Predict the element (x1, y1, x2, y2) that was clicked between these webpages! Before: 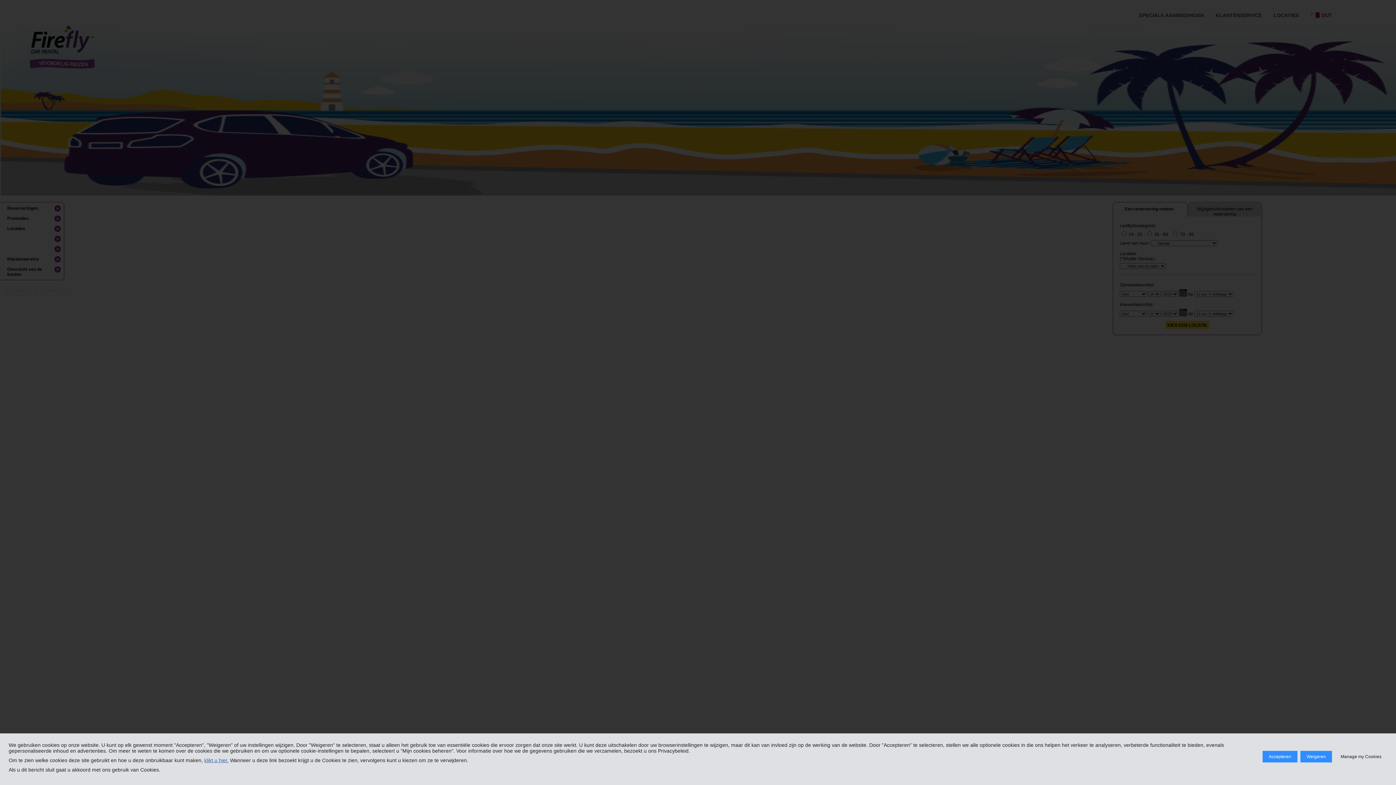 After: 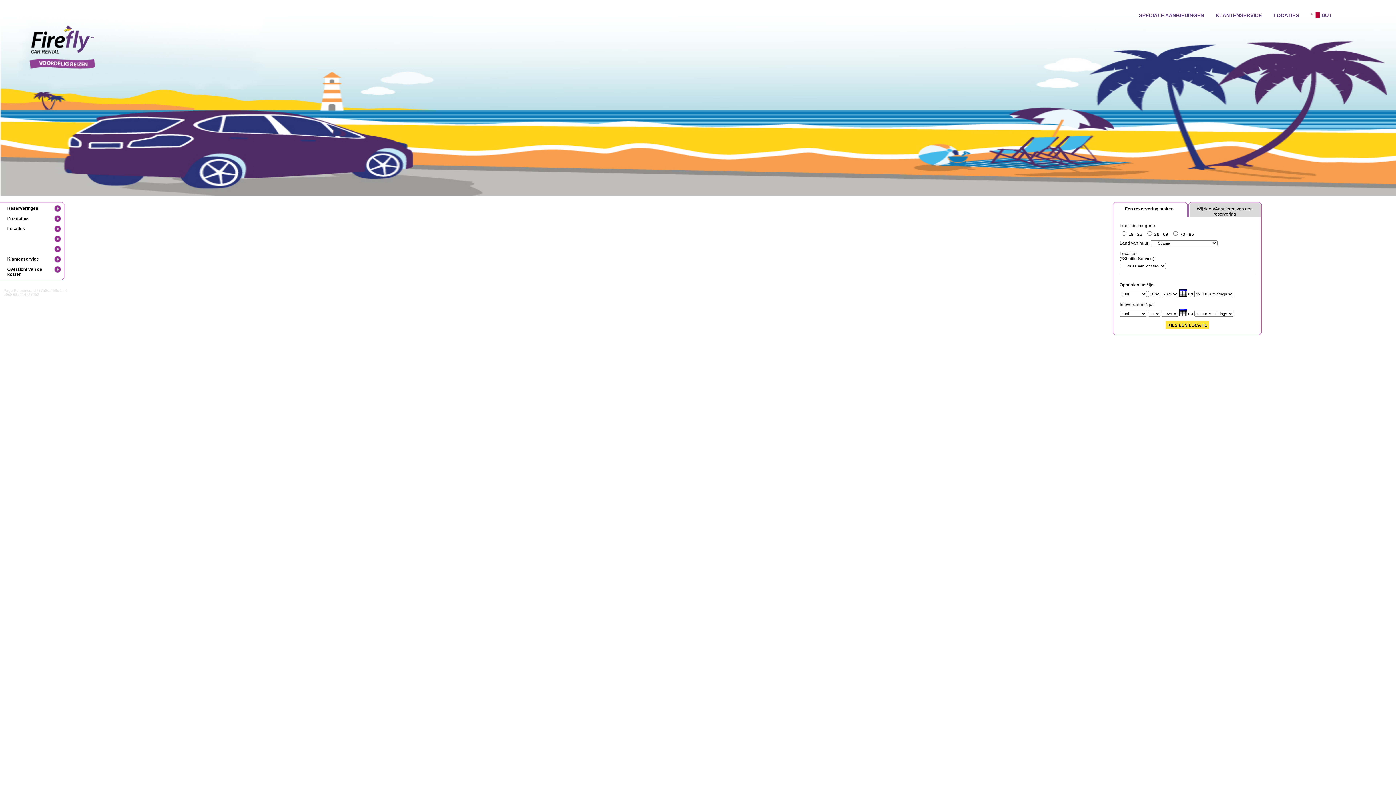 Action: label: Accepteren bbox: (1262, 751, 1297, 762)